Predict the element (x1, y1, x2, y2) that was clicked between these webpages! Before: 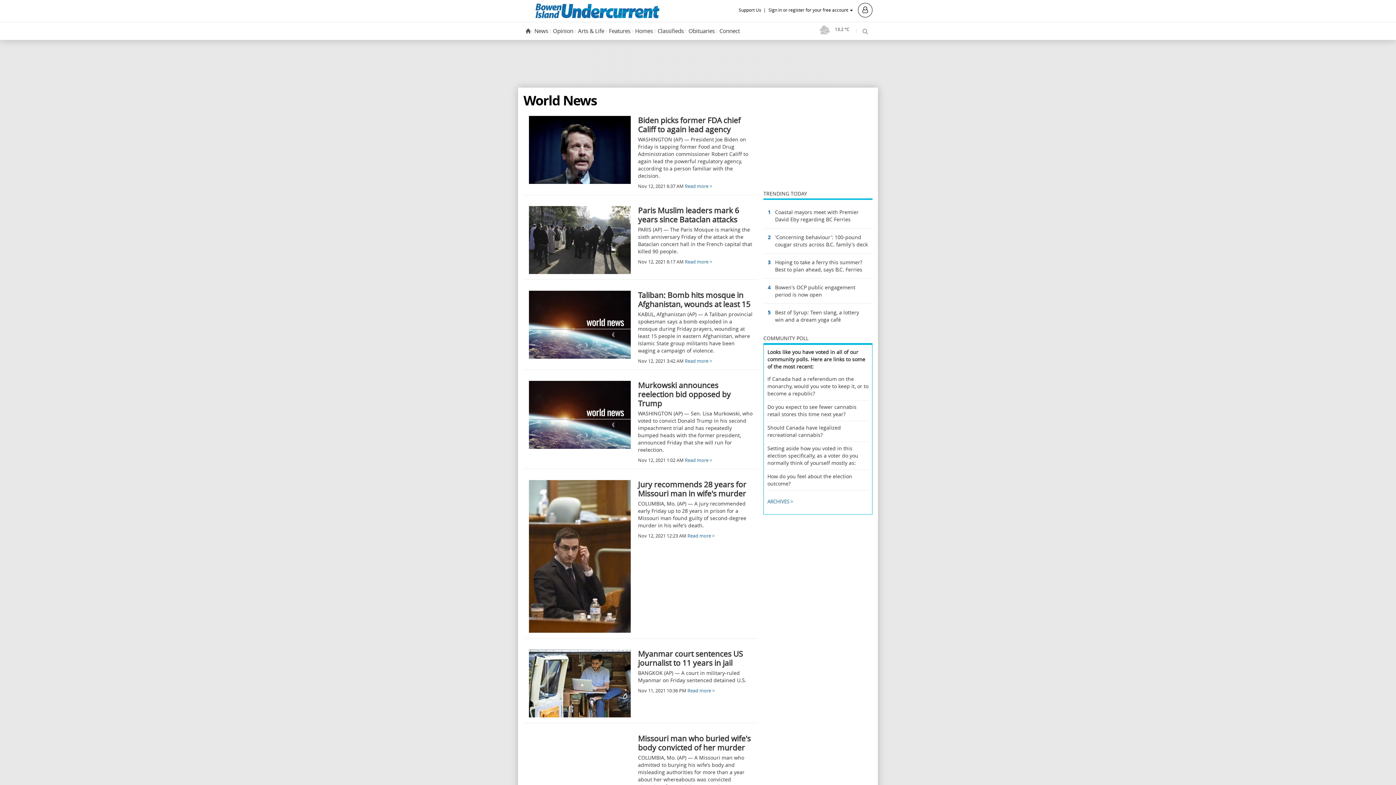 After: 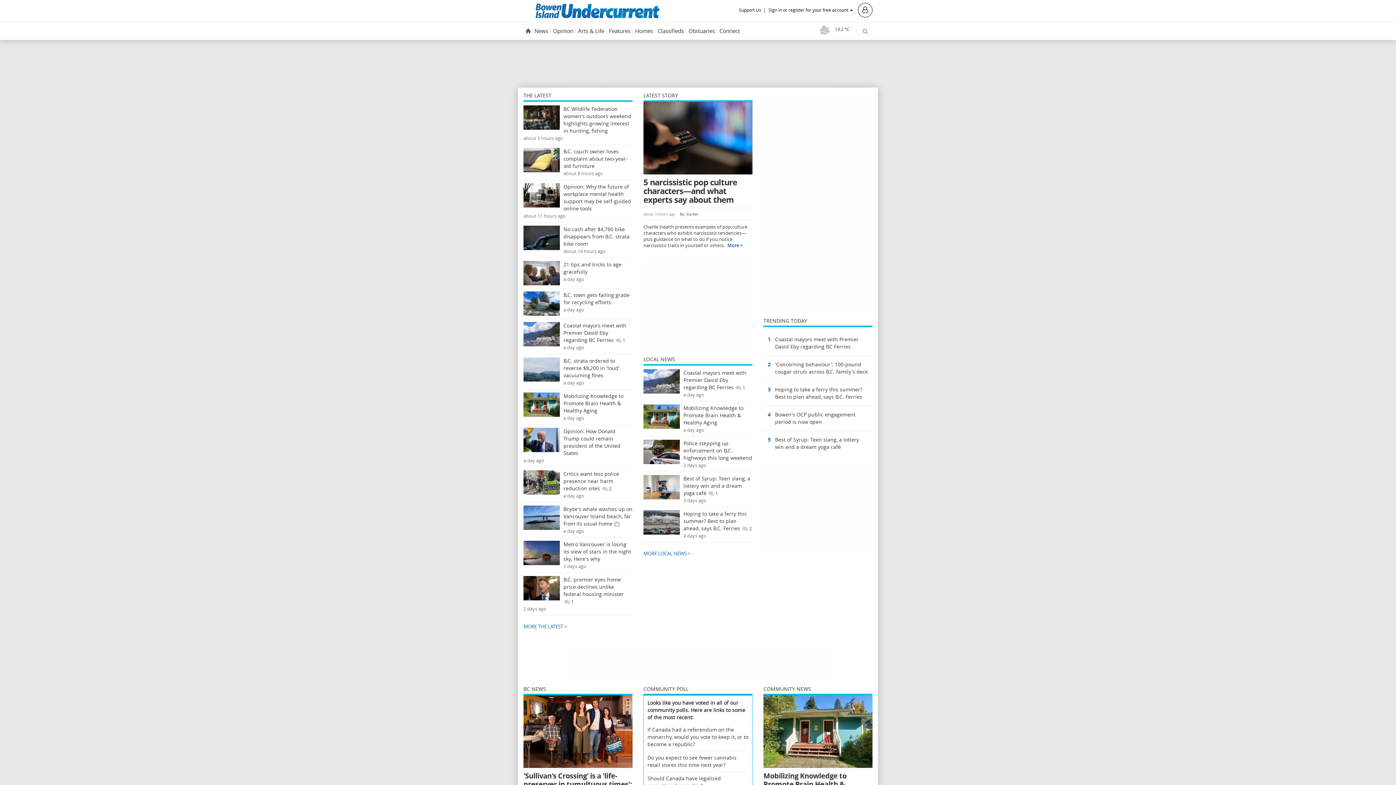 Action: bbox: (525, 28, 530, 33) label: Home